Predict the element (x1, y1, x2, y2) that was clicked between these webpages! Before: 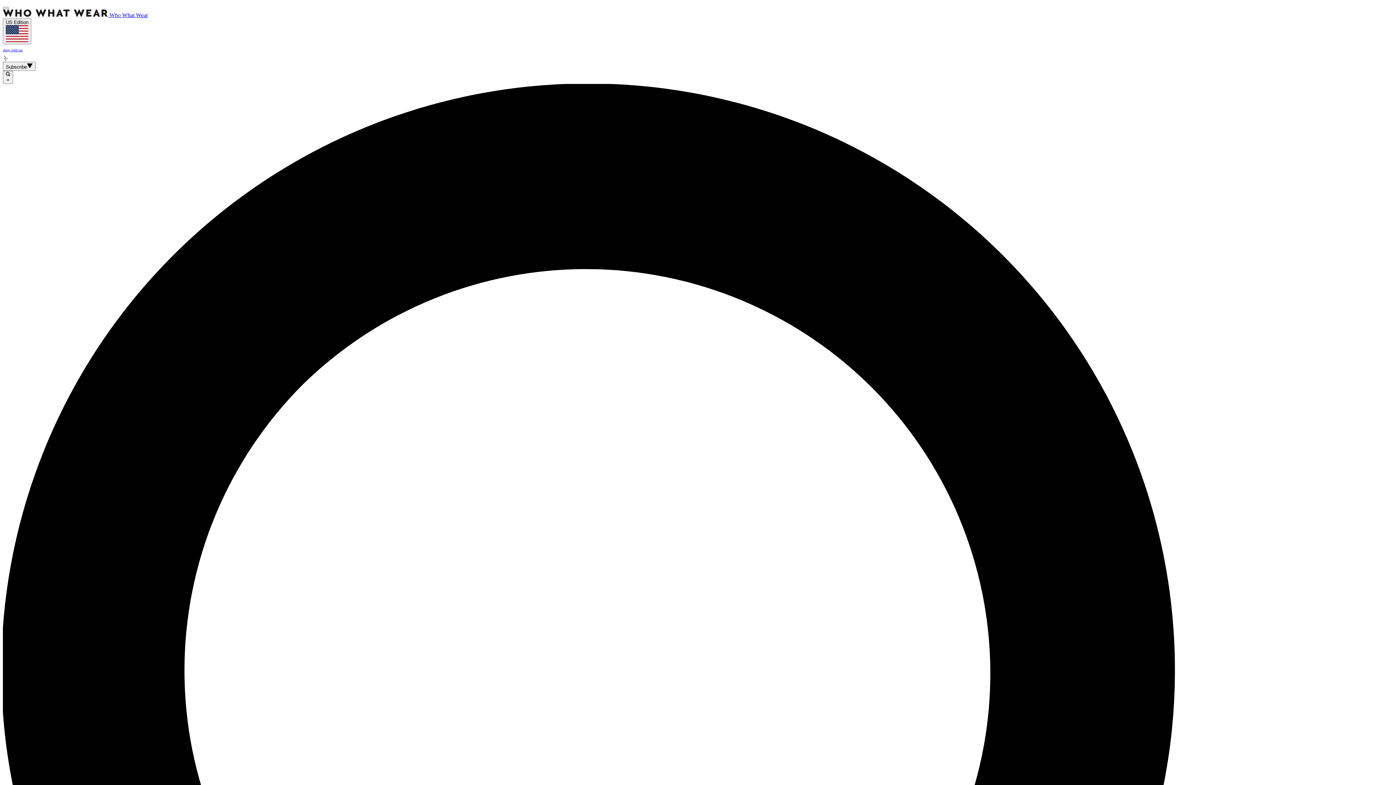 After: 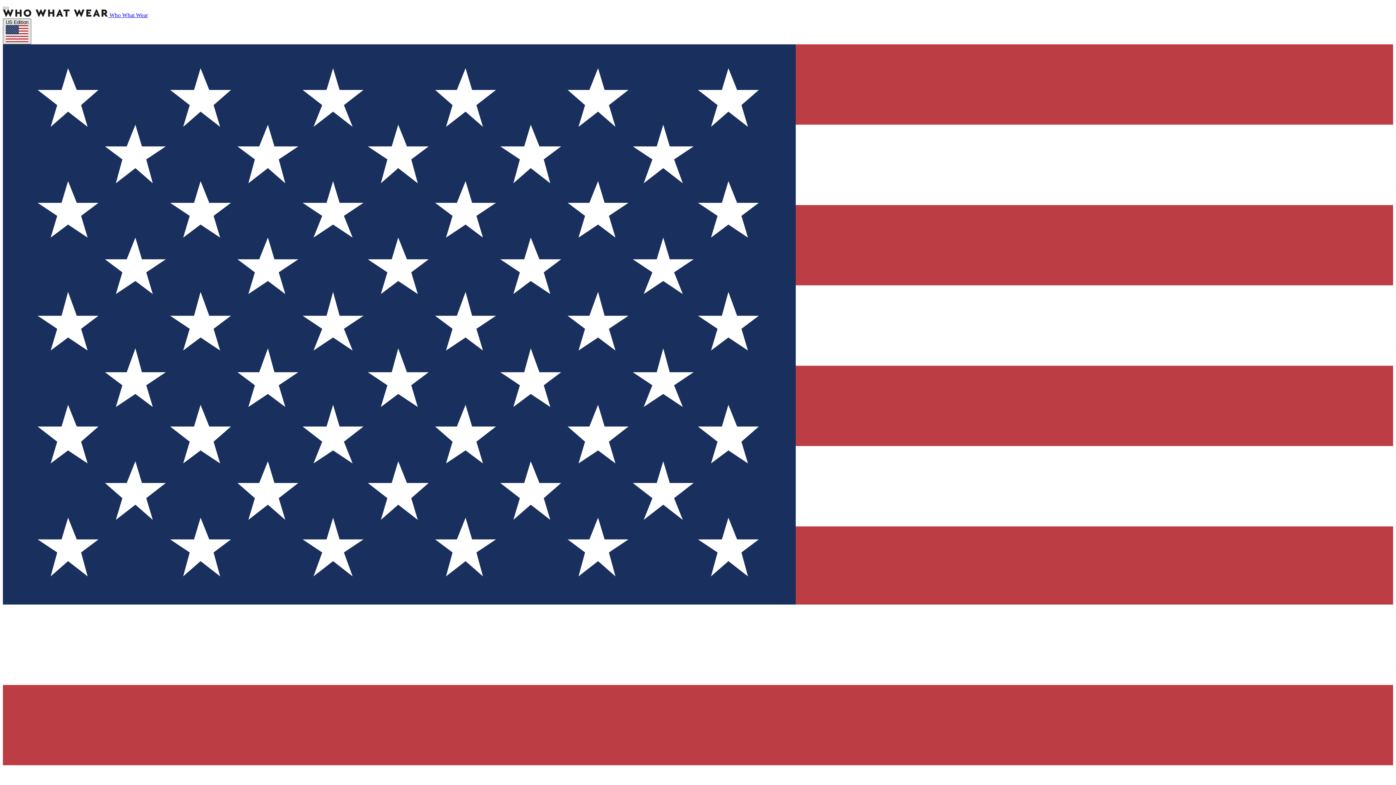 Action: label: US Edition bbox: (2, 18, 31, 44)